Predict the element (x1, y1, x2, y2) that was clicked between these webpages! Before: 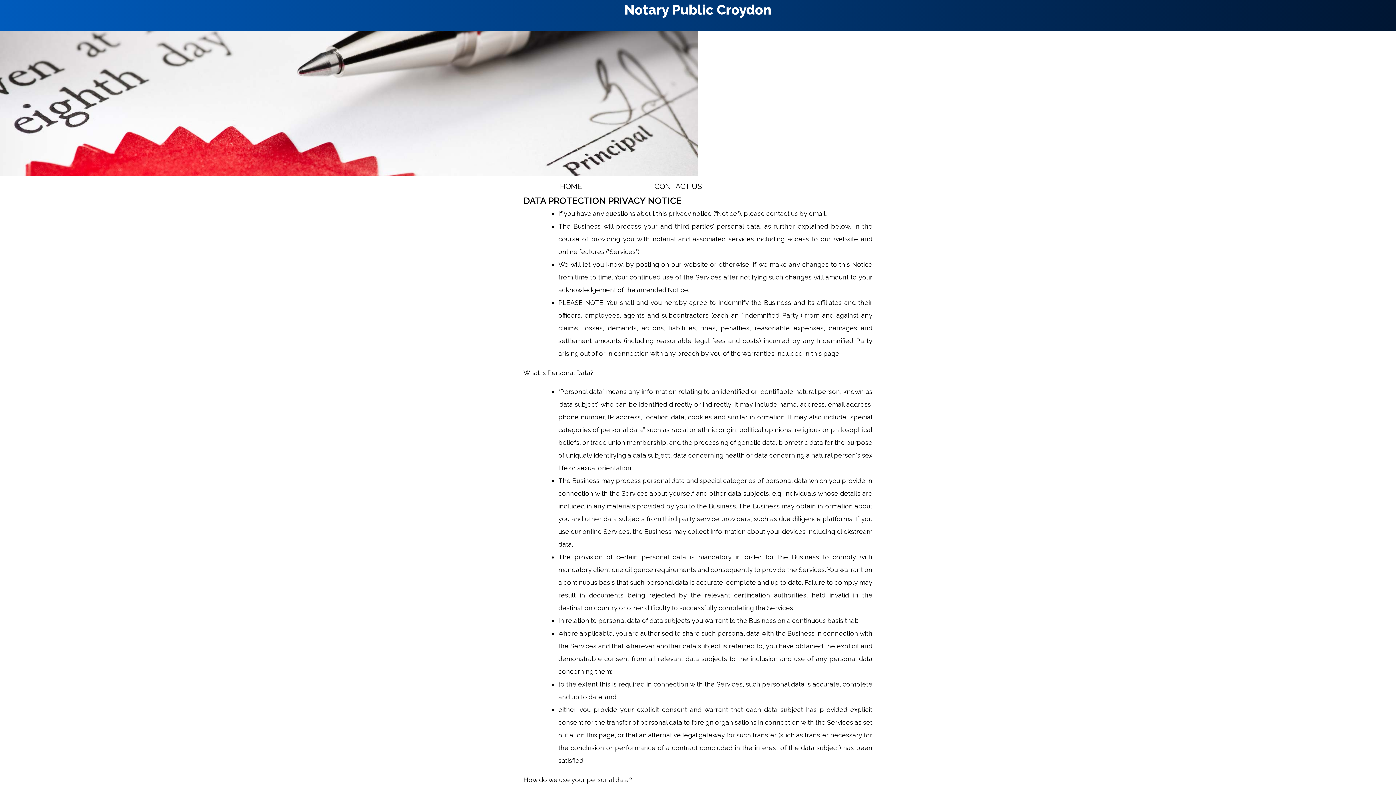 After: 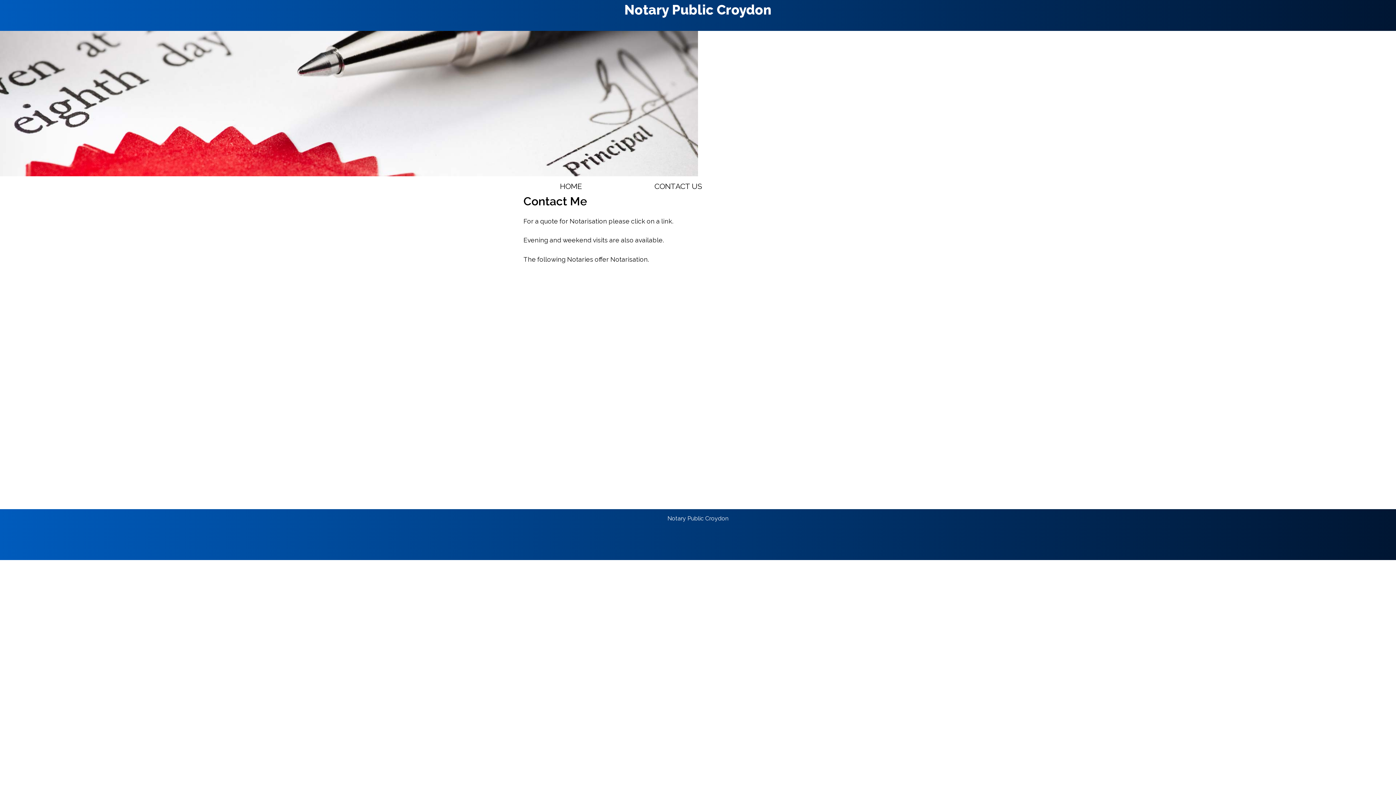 Action: label: CONTACT US bbox: (618, 178, 738, 194)